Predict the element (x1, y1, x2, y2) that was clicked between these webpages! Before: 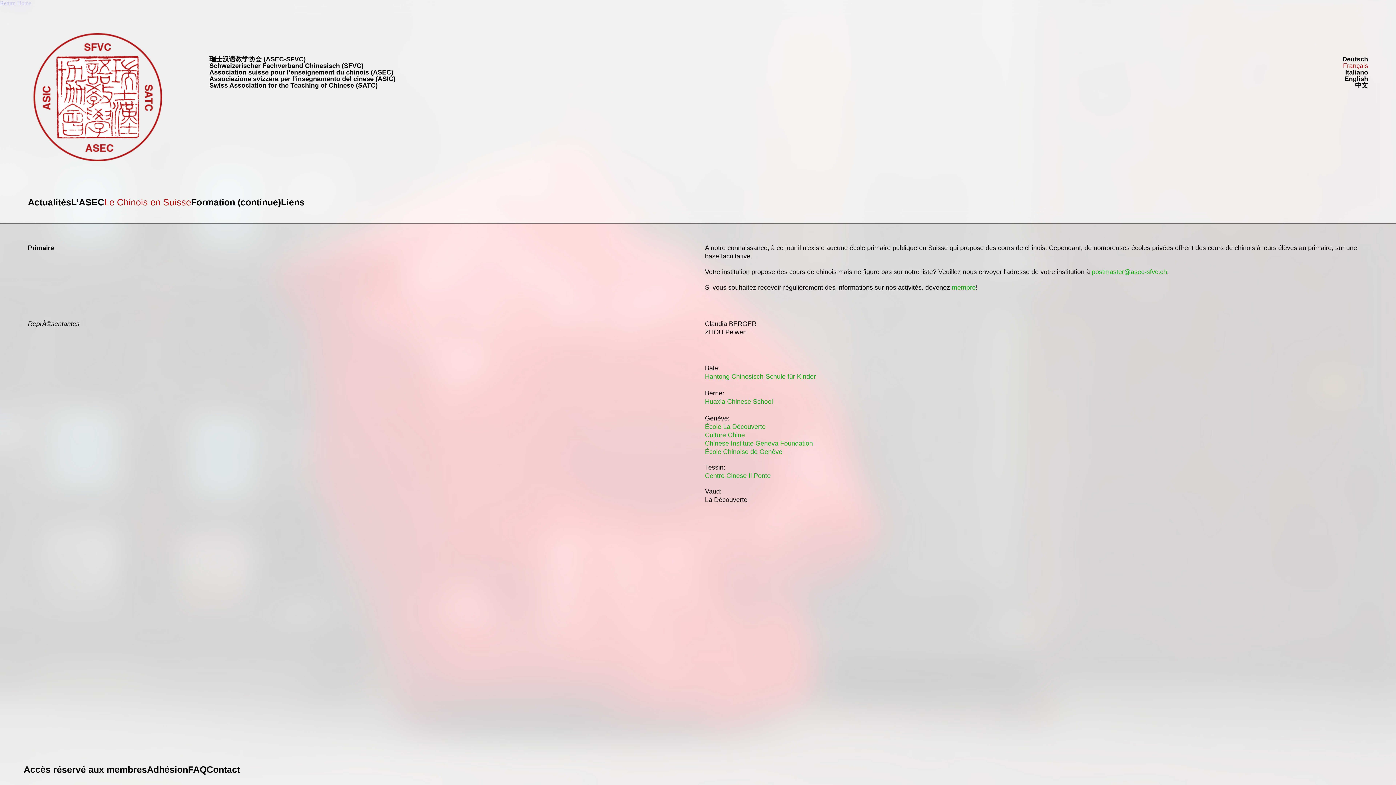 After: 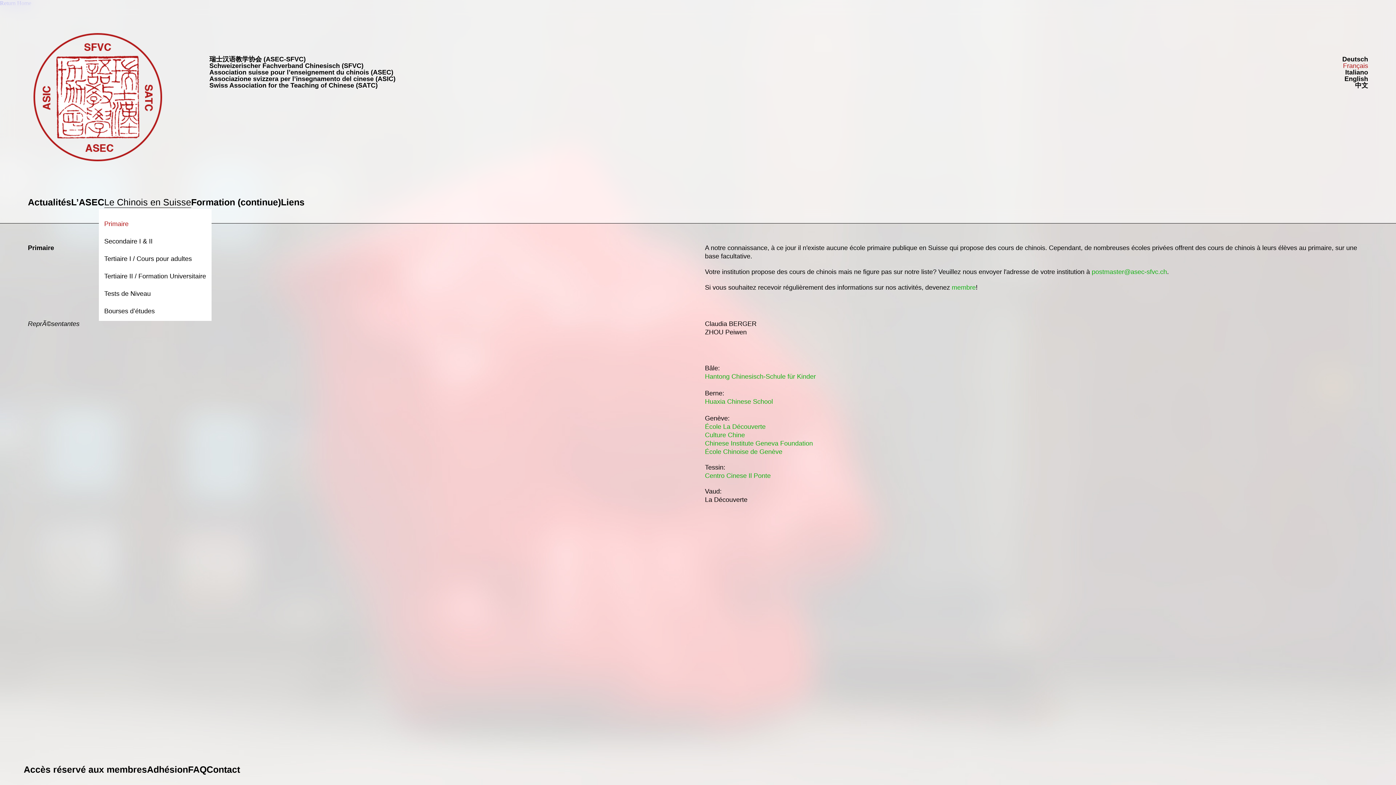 Action: label: Le Chinois en Suisse bbox: (104, 196, 191, 207)